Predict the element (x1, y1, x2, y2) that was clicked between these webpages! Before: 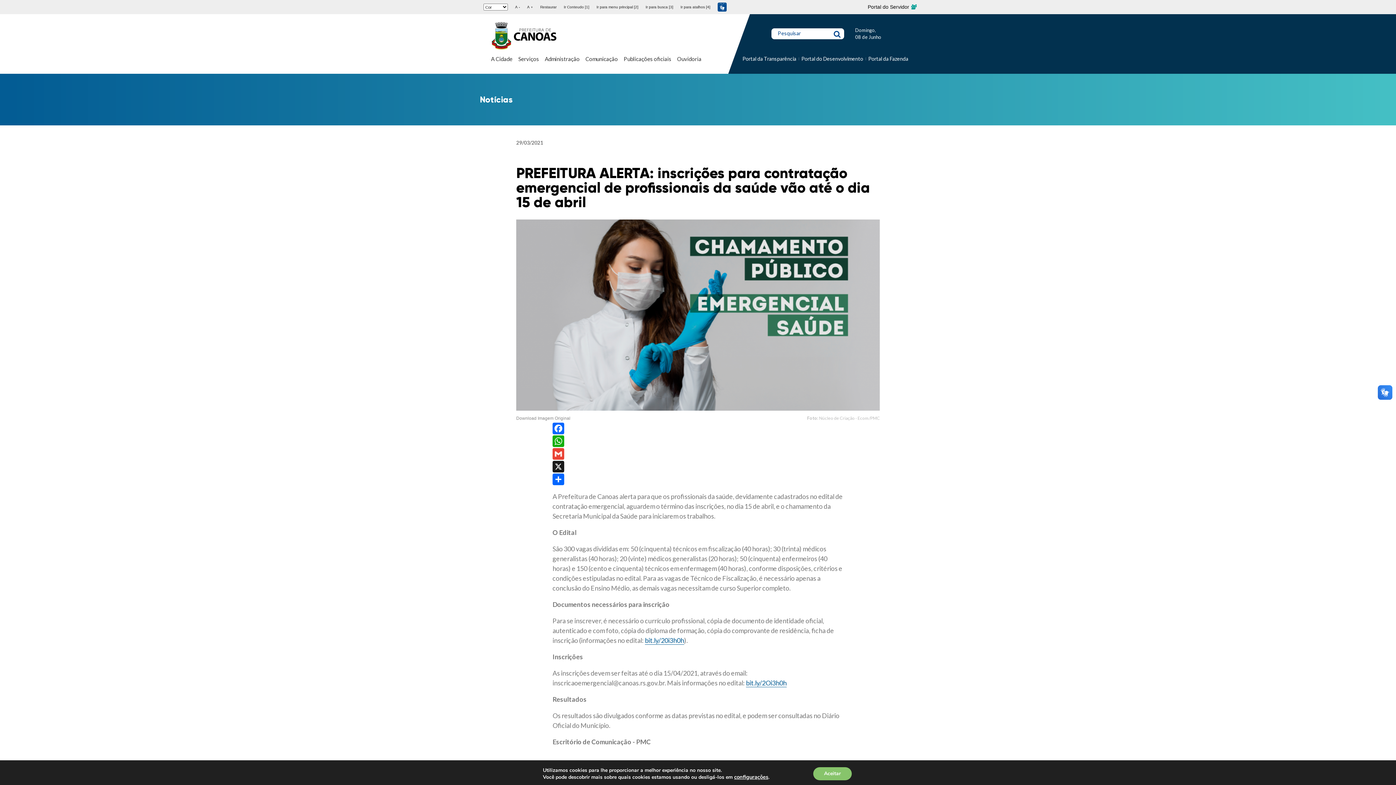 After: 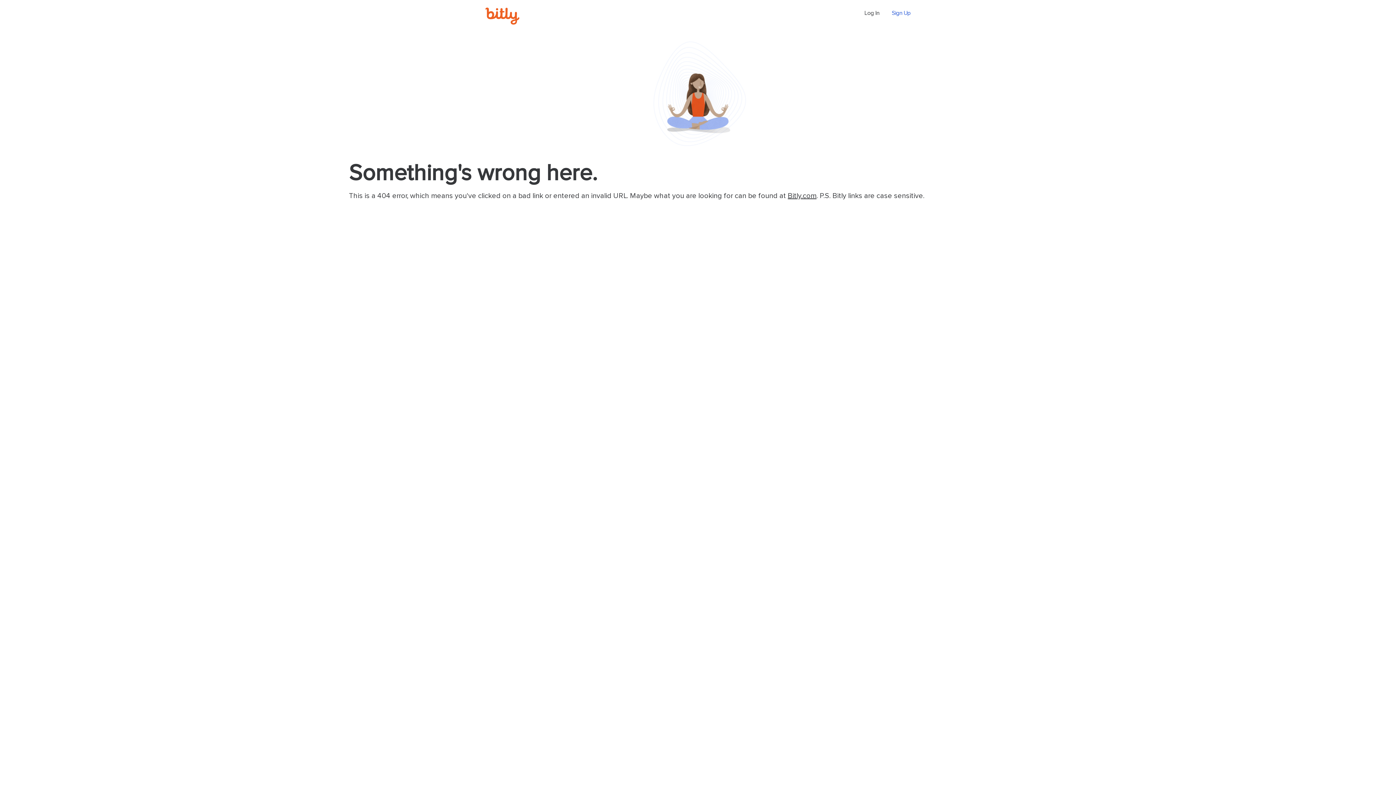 Action: bbox: (645, 636, 684, 645) label: bit.ly/20i3h0h